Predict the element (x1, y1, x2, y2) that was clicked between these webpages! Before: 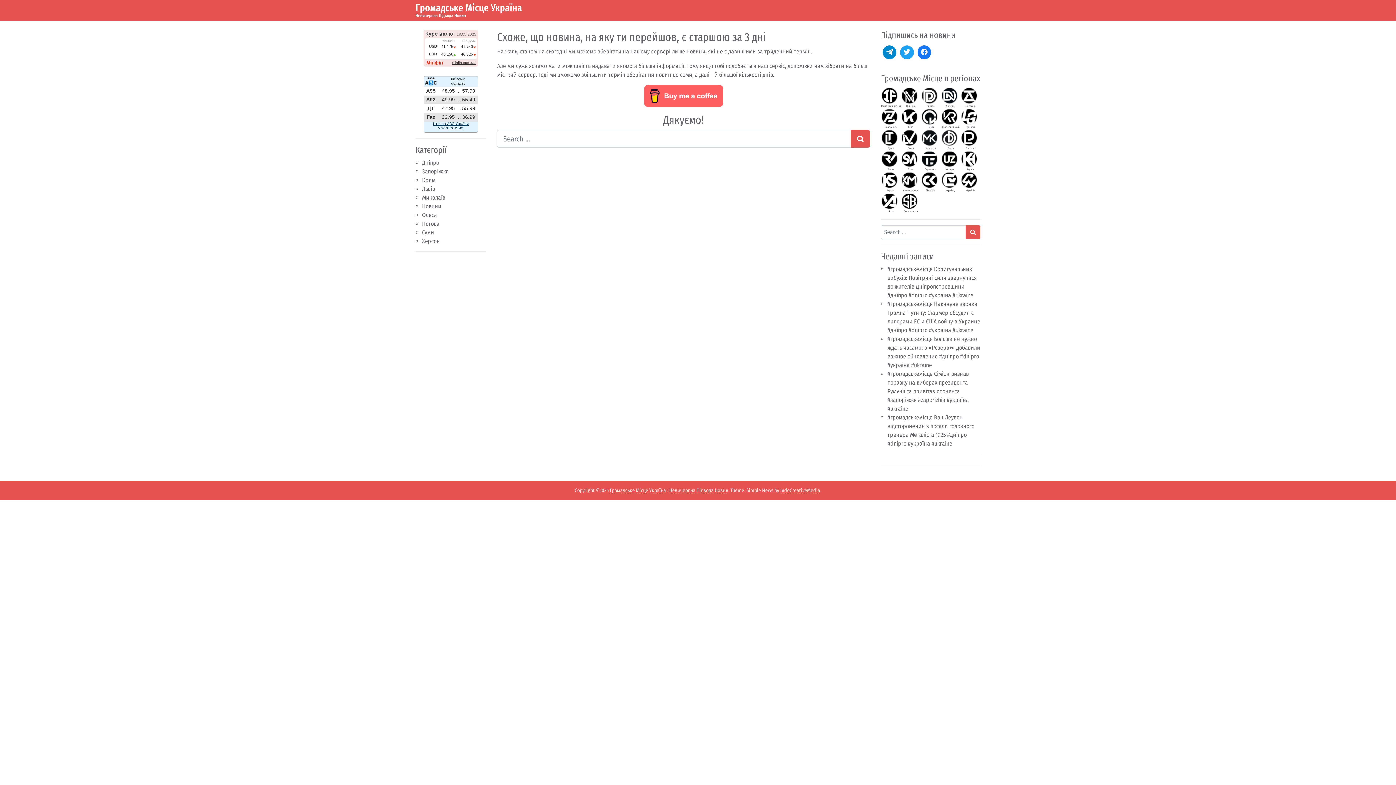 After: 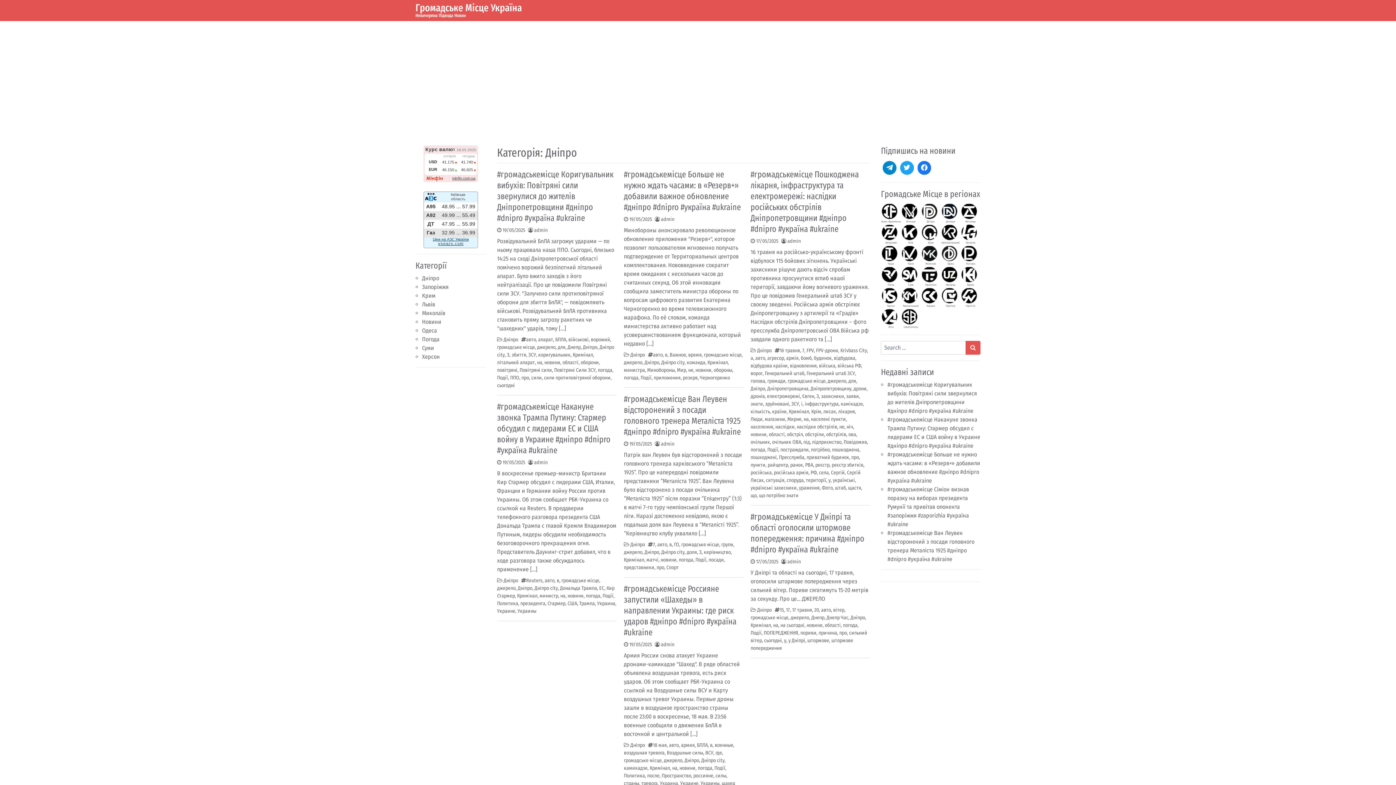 Action: label: Дніпро bbox: (422, 159, 439, 166)